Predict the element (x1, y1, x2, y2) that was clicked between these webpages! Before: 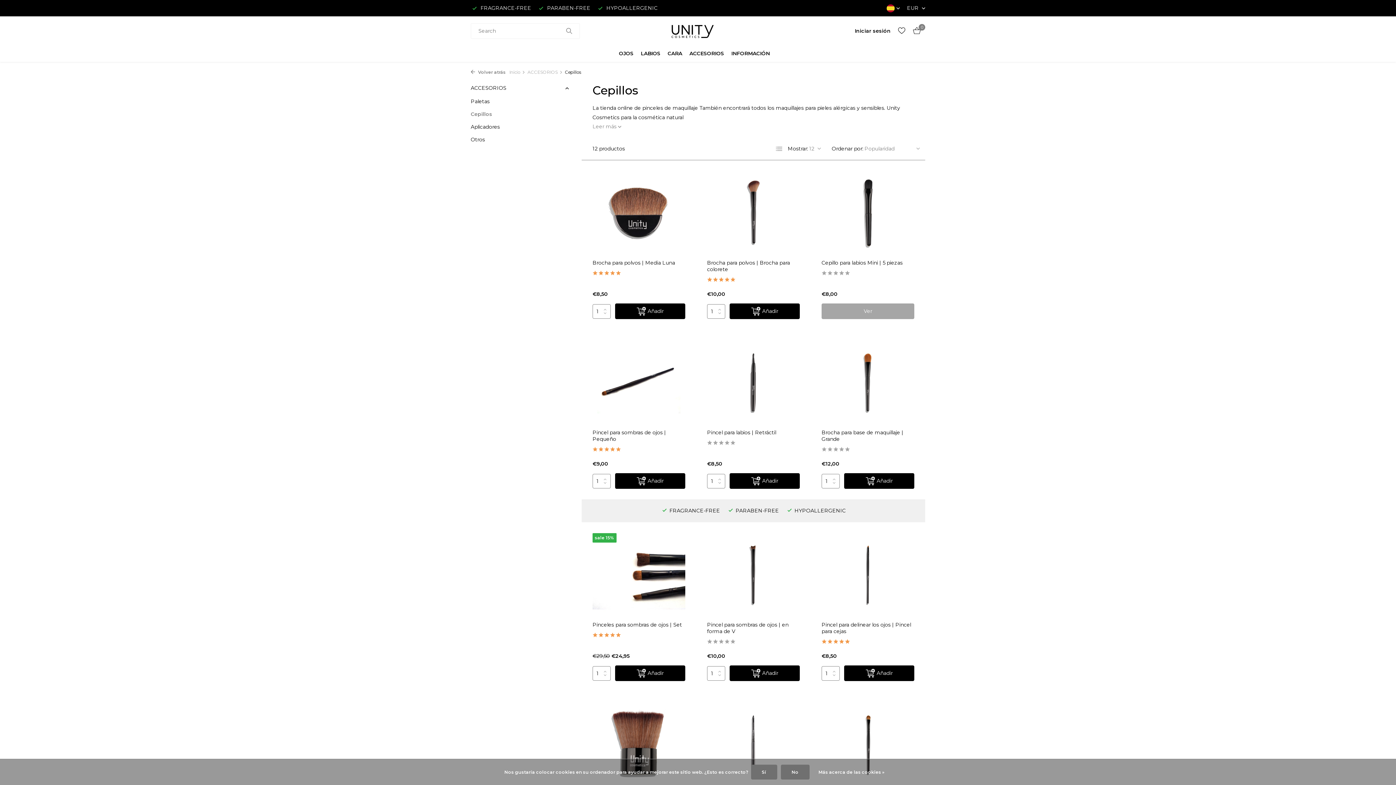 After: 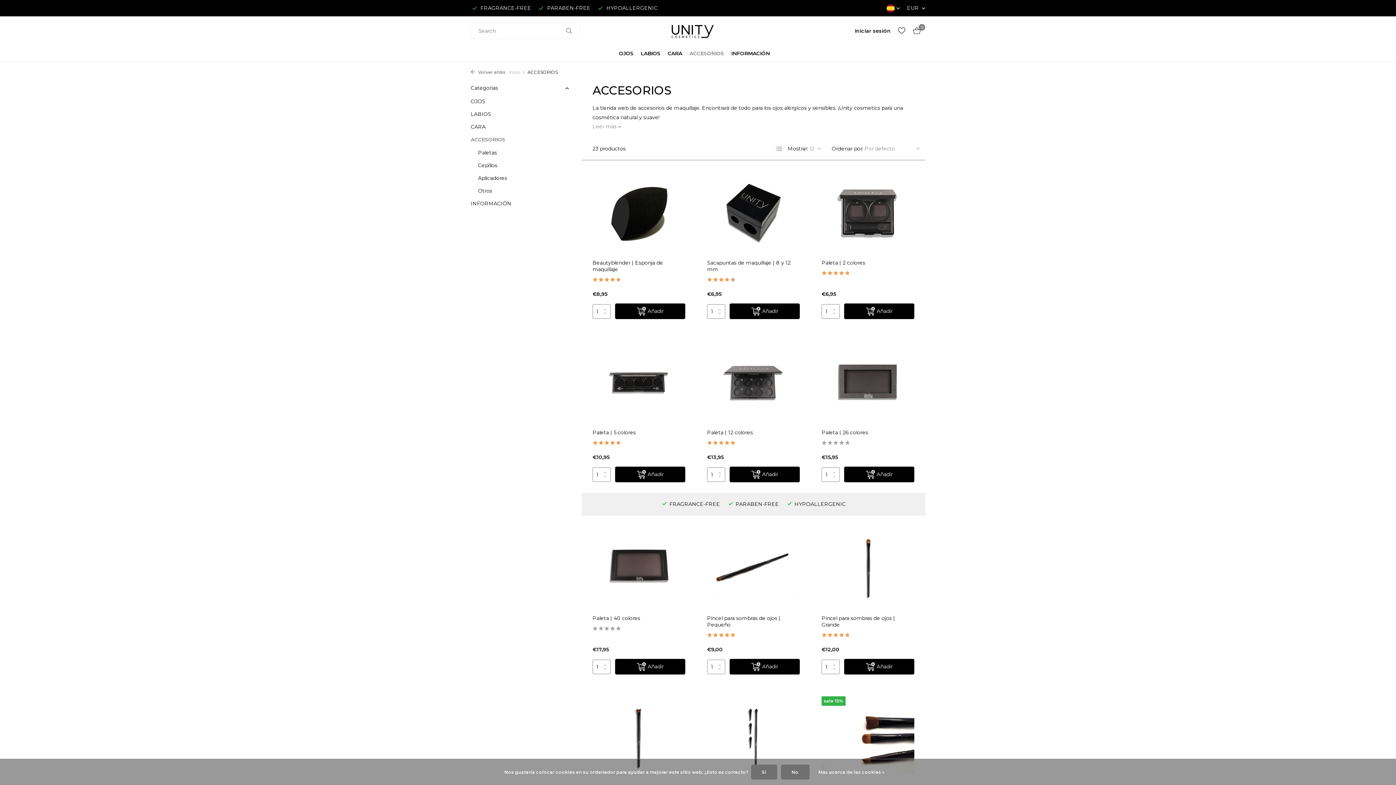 Action: label: ACCESORIOS bbox: (527, 69, 565, 75)